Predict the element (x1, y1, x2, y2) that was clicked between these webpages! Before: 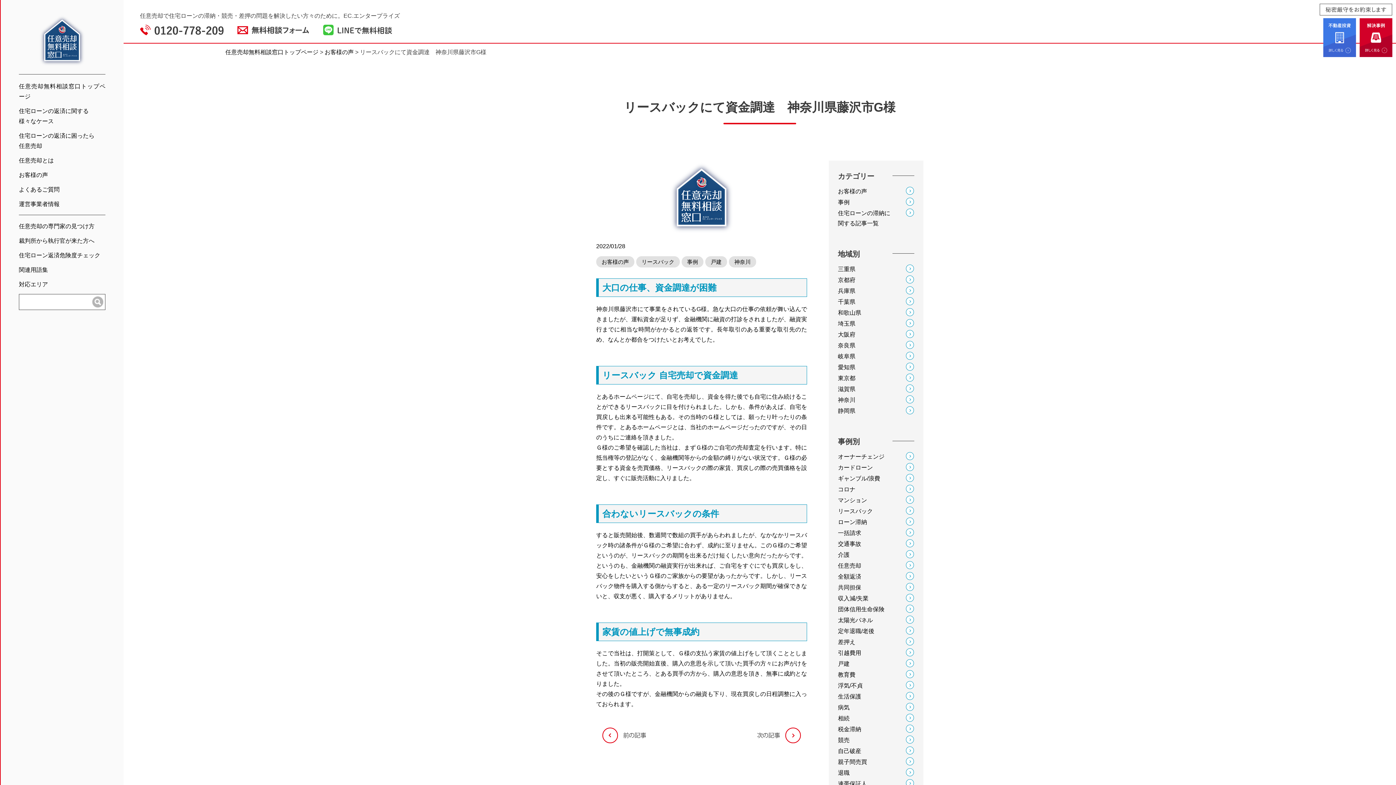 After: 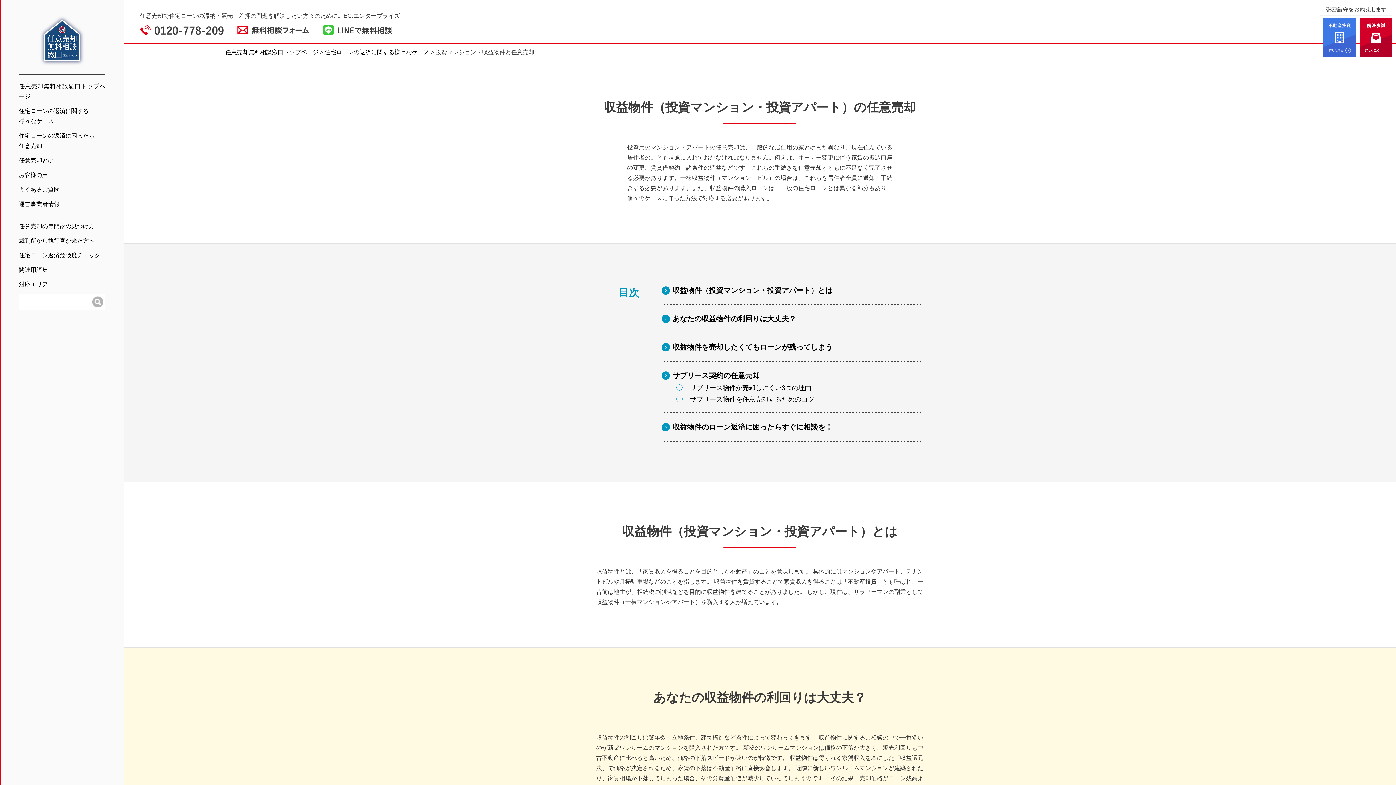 Action: bbox: (1323, 18, 1356, 60)